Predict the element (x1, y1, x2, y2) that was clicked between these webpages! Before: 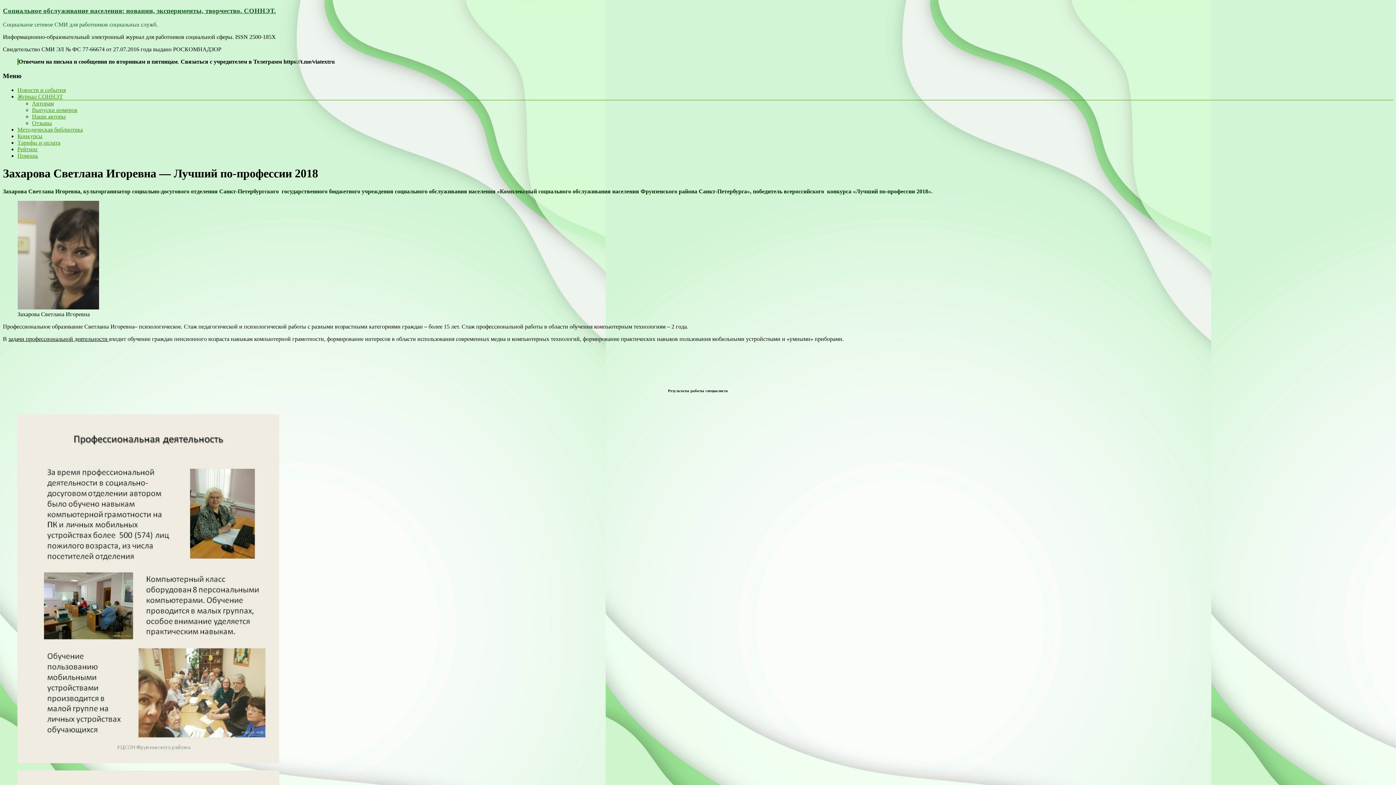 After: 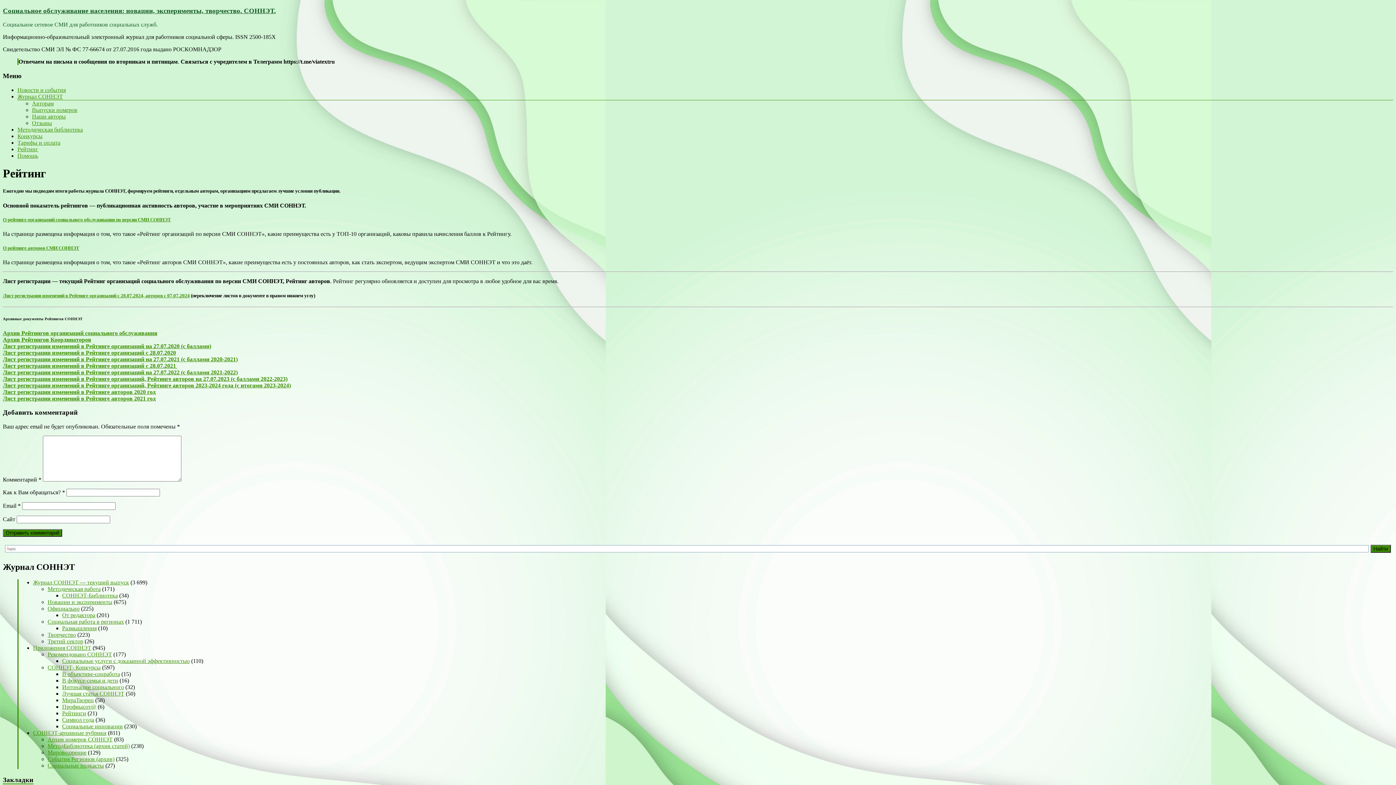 Action: bbox: (17, 146, 38, 152) label: Рейтинг